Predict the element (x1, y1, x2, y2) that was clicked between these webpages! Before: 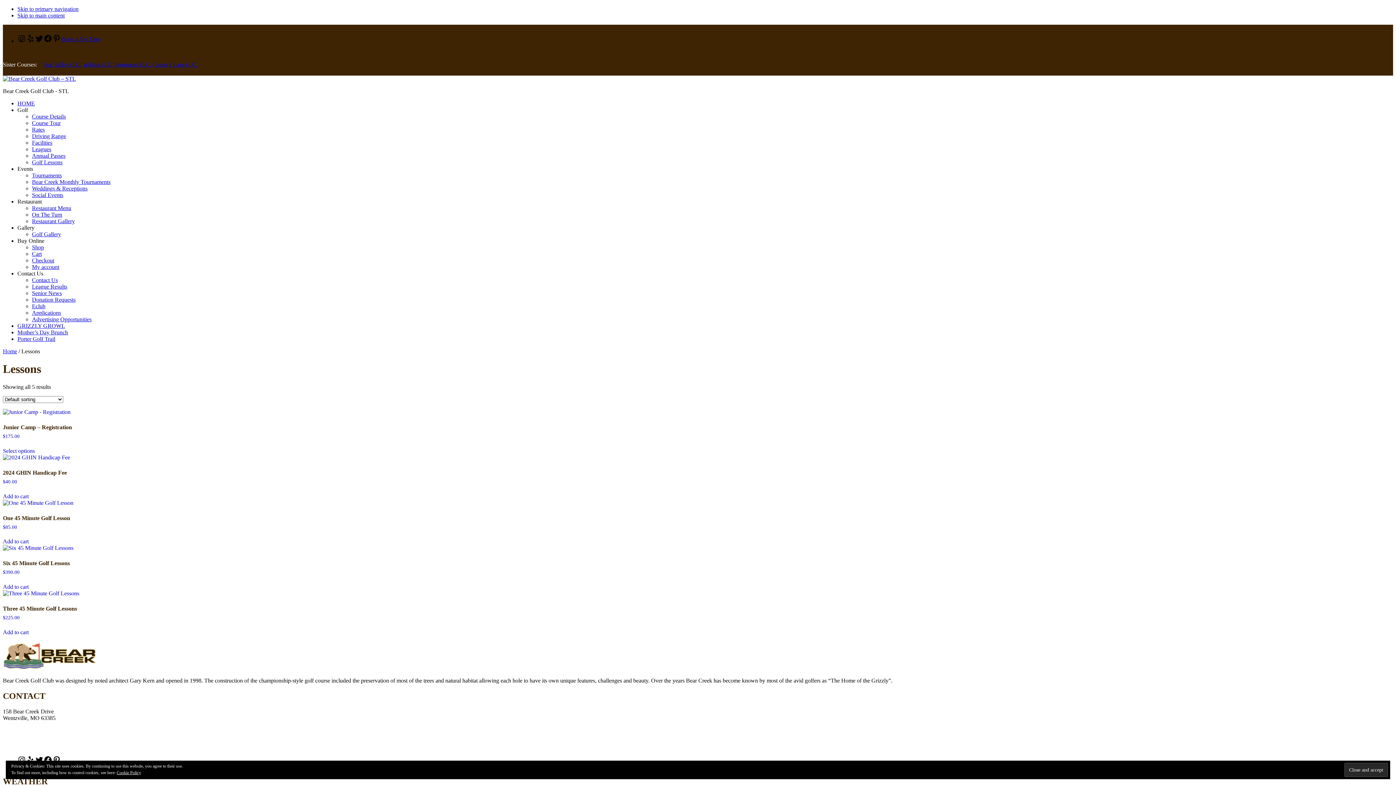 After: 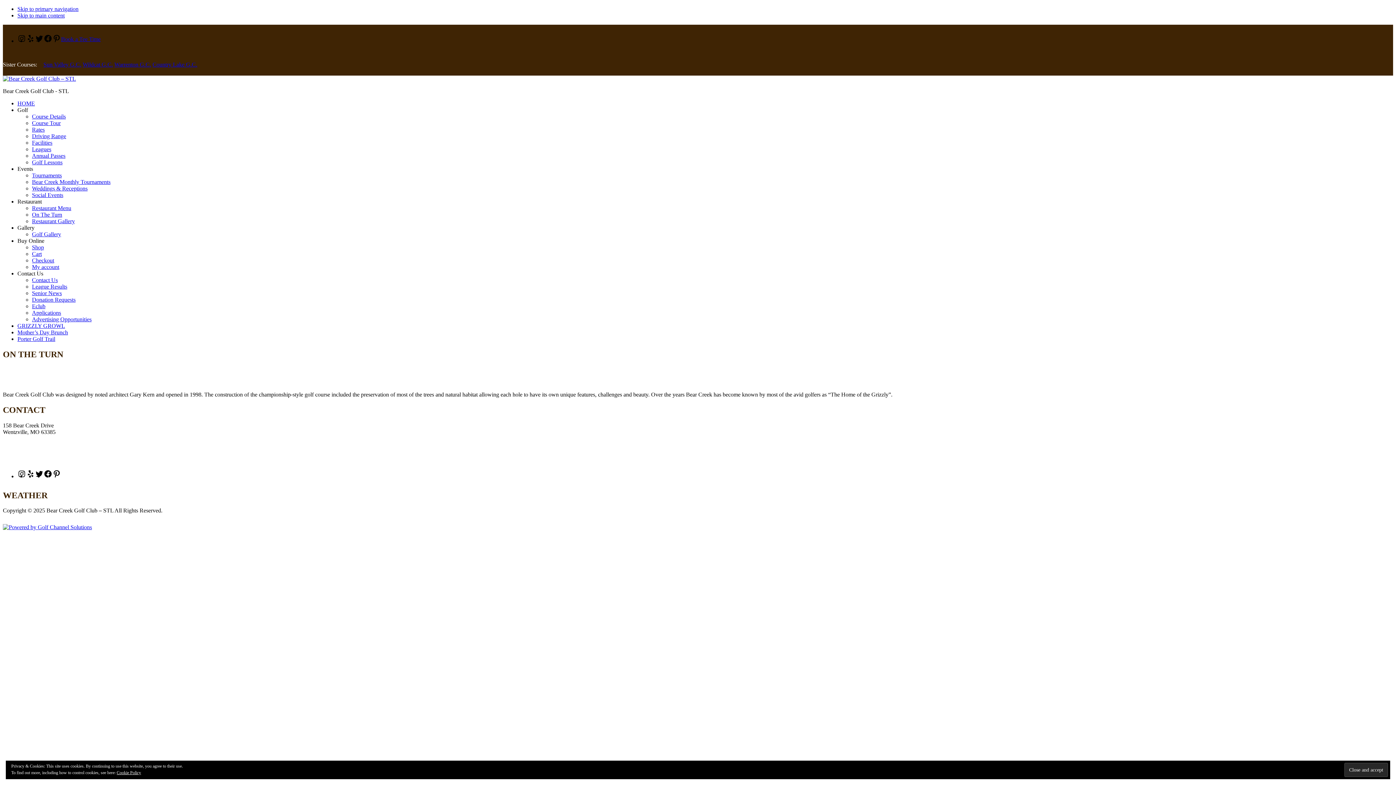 Action: label: On The Turn bbox: (32, 211, 62, 217)